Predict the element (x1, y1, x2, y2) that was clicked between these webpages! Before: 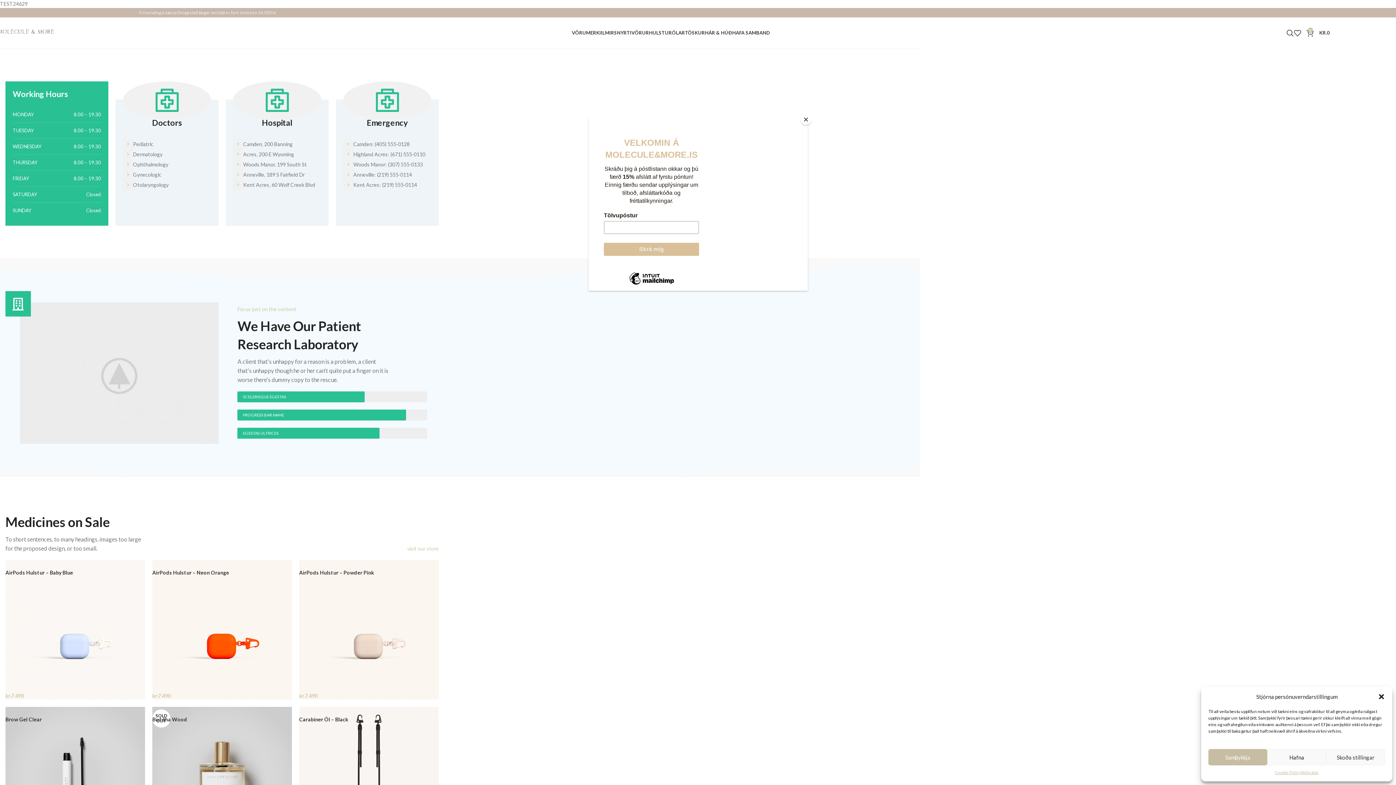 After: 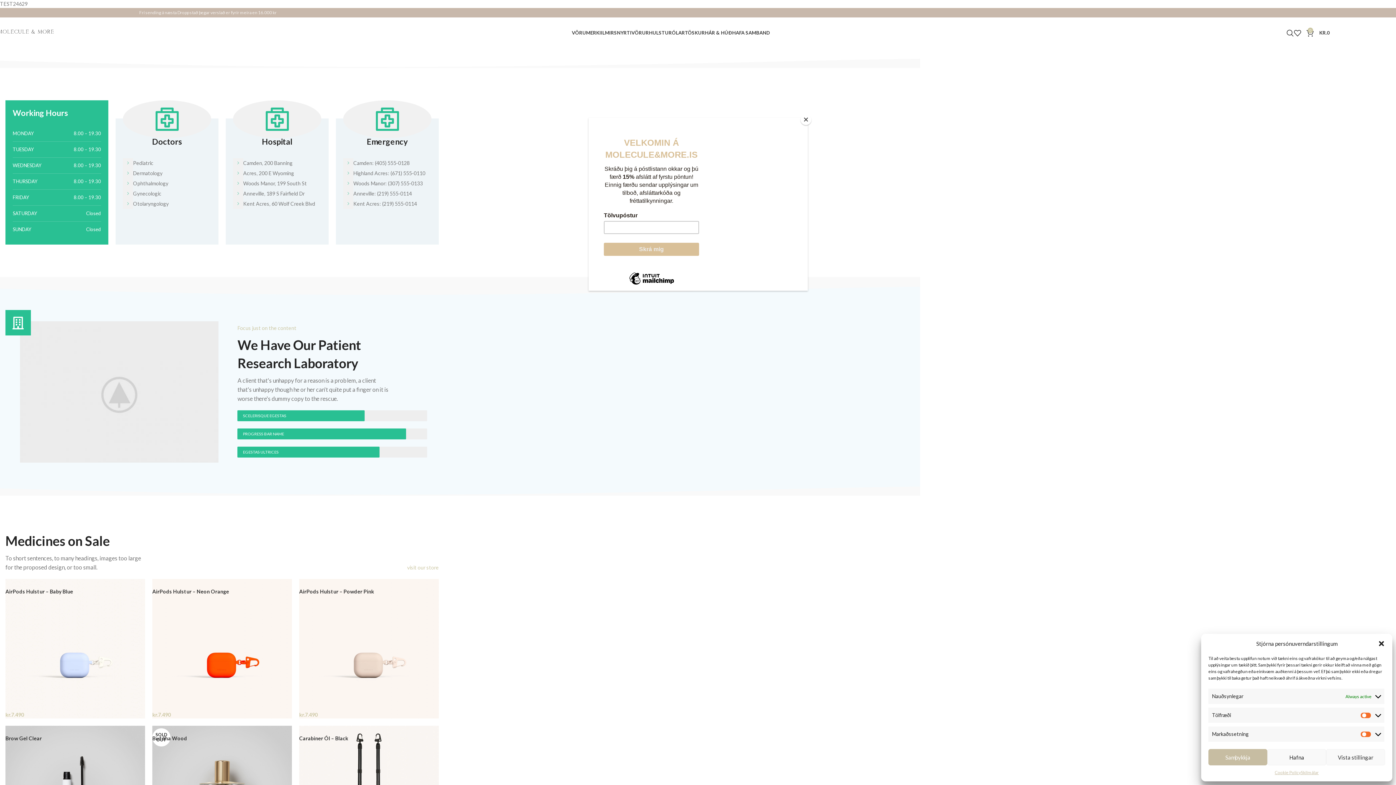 Action: label: Skoða stillingar bbox: (1326, 749, 1385, 765)